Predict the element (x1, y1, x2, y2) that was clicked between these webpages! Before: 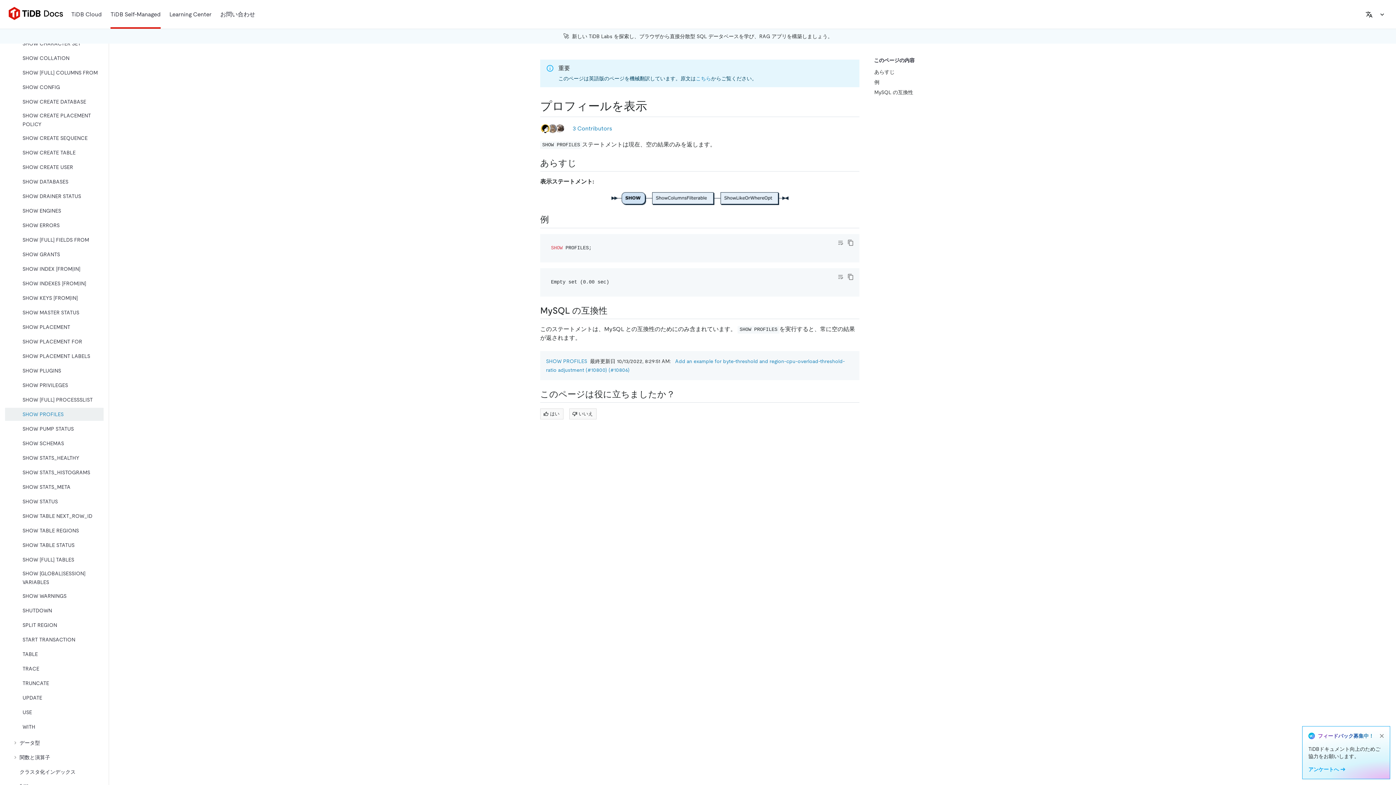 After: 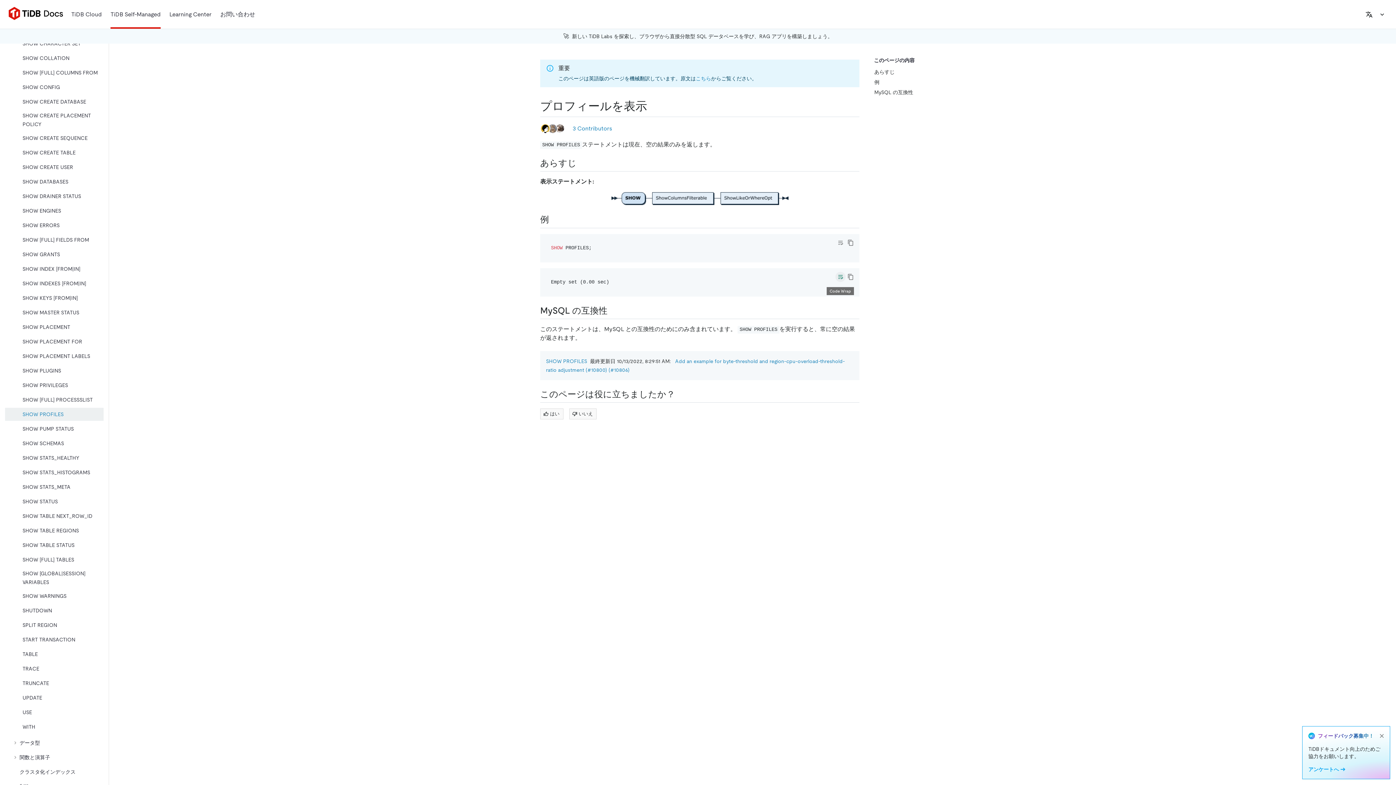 Action: label: Toggle code wrap bbox: (835, 271, 845, 282)